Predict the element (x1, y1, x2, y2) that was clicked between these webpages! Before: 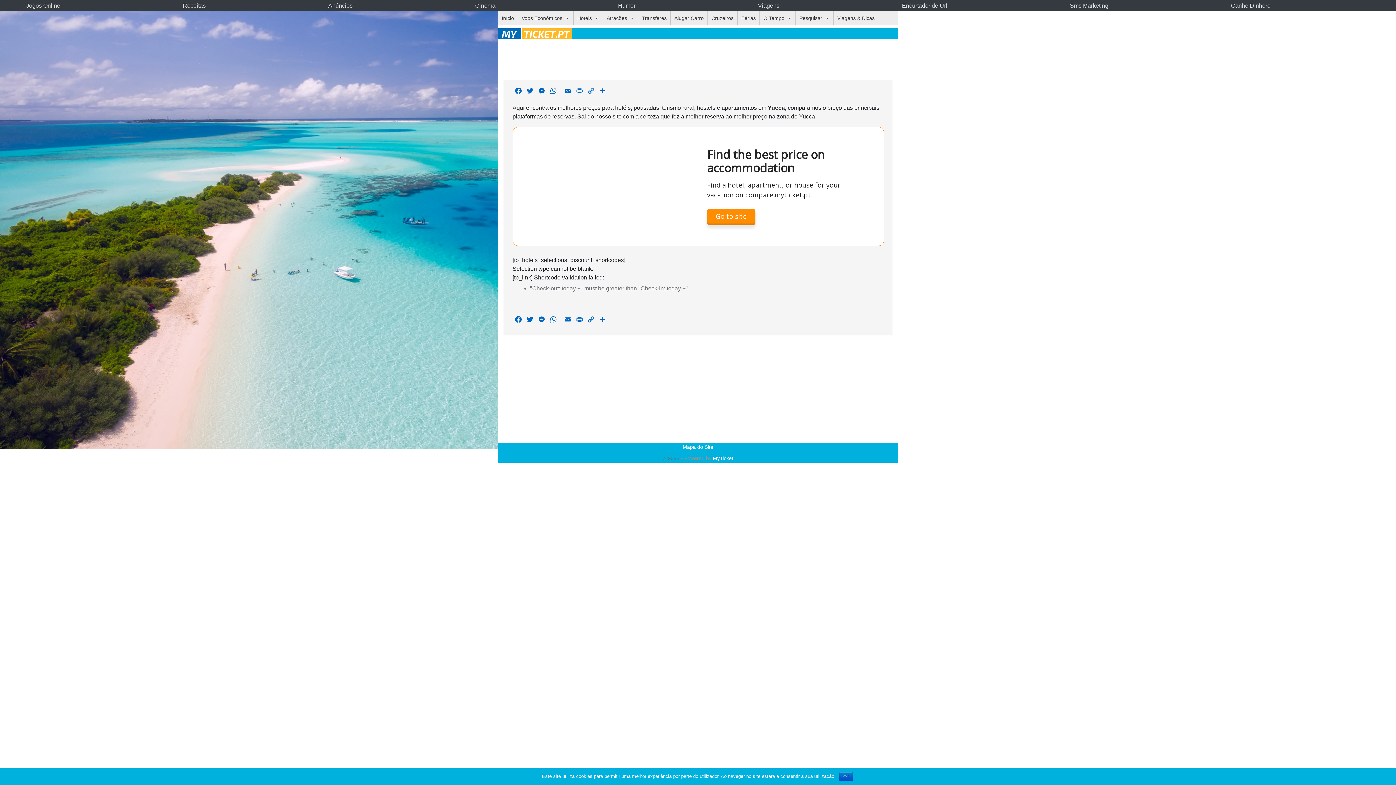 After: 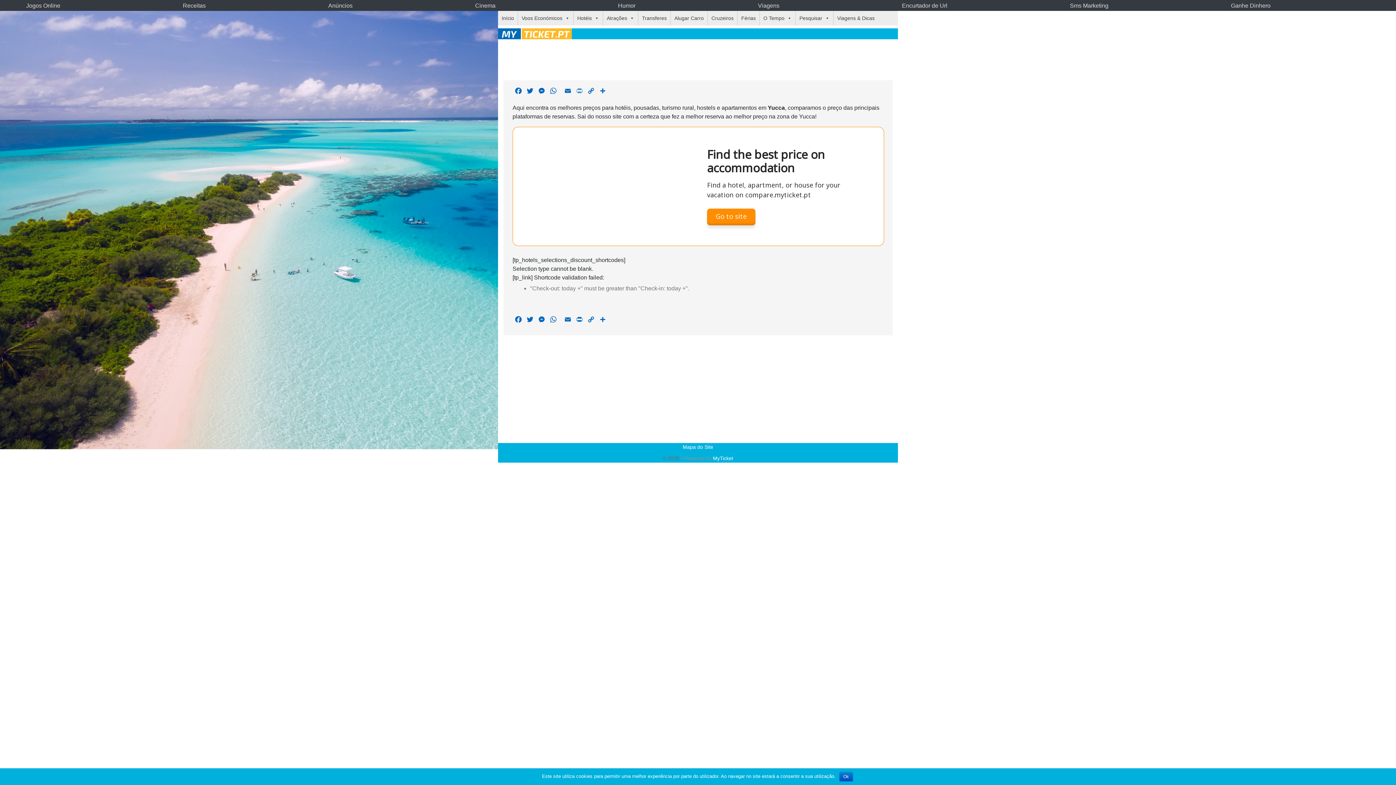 Action: label: Print bbox: (573, 86, 585, 97)